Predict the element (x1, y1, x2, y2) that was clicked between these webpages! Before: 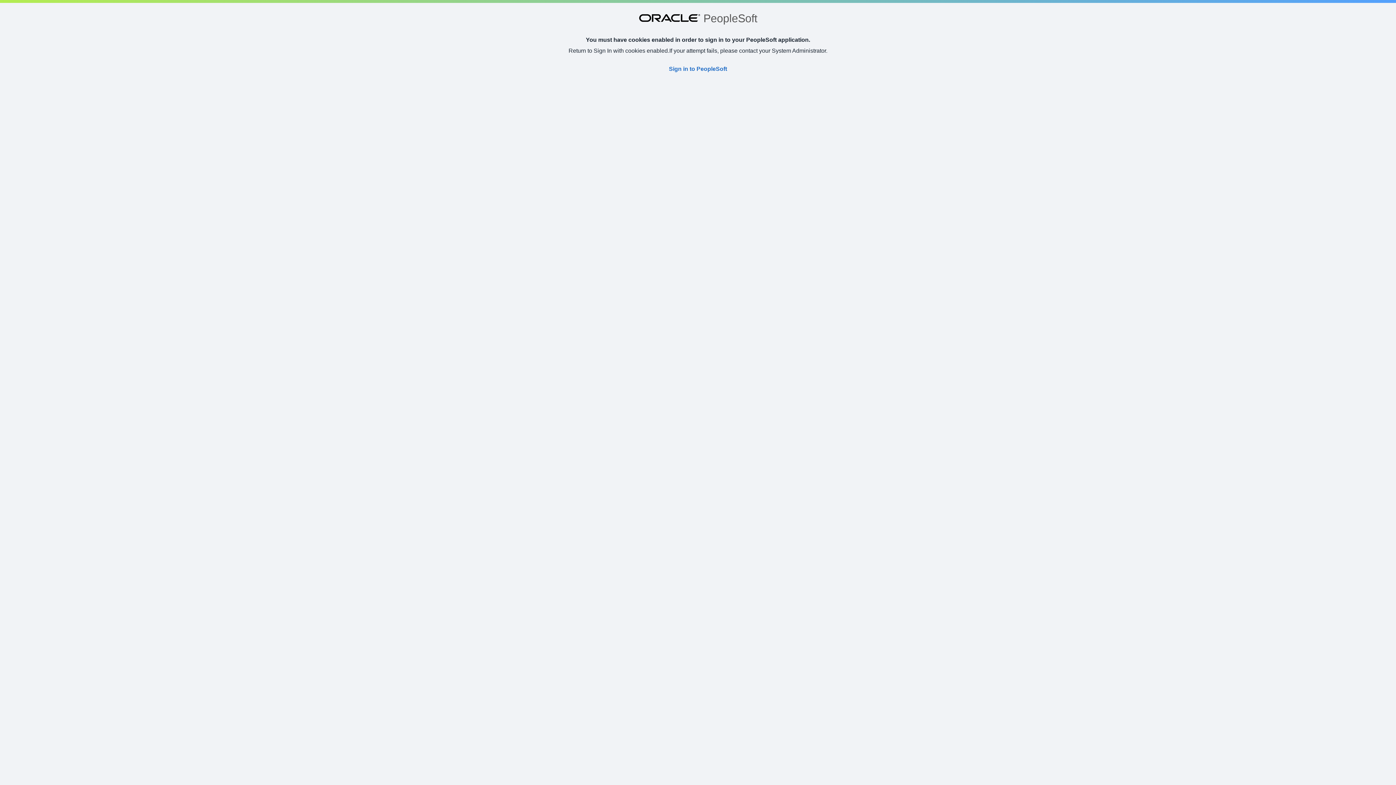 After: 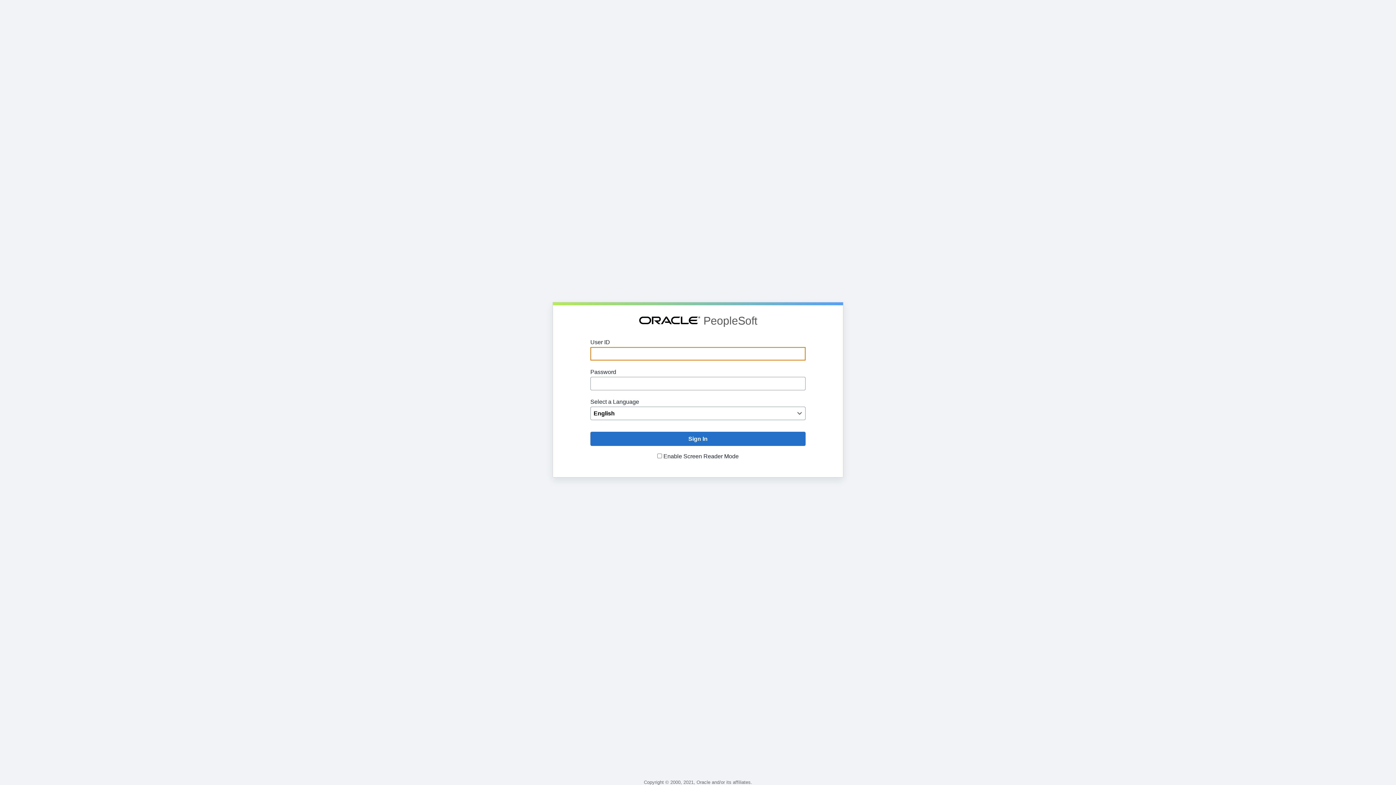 Action: bbox: (669, 65, 727, 72) label: Sign in to PeopleSoft